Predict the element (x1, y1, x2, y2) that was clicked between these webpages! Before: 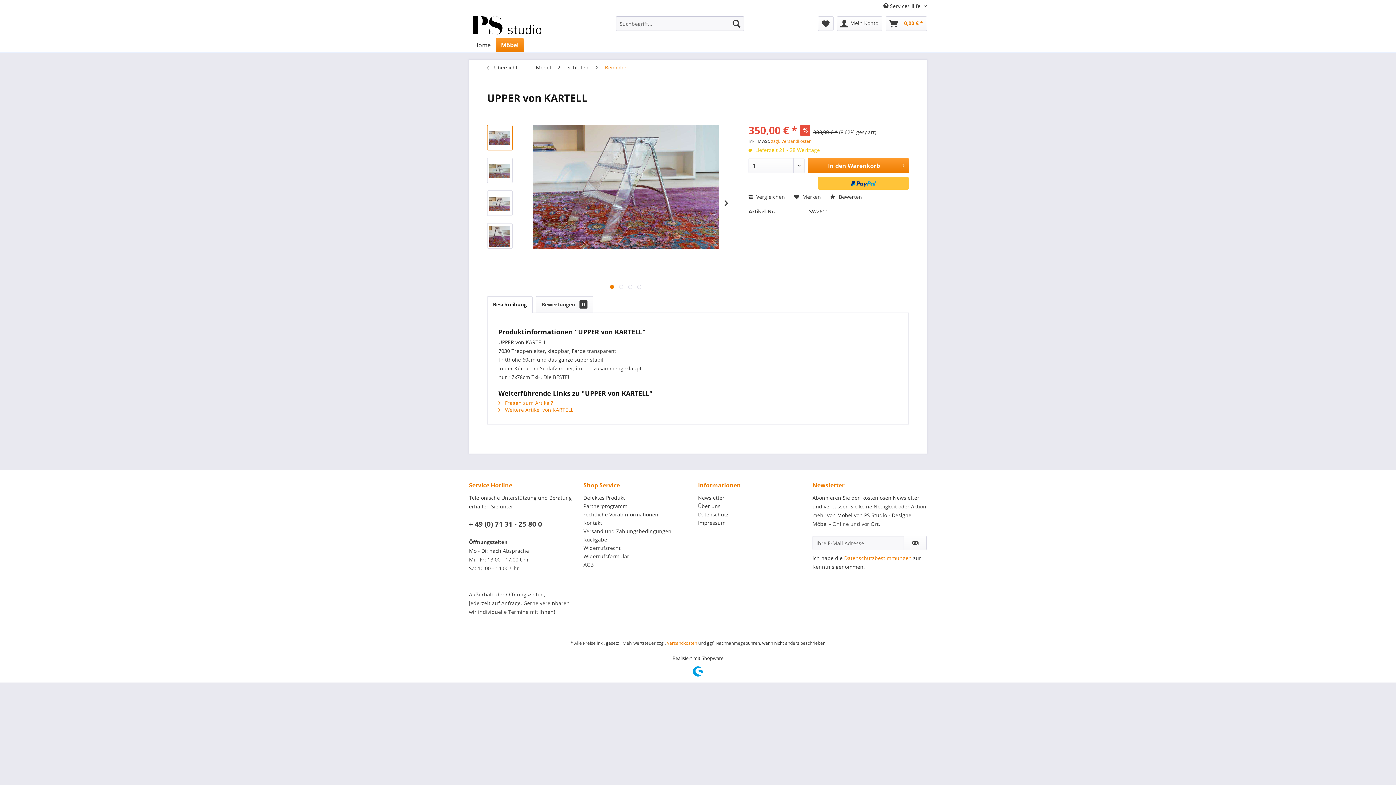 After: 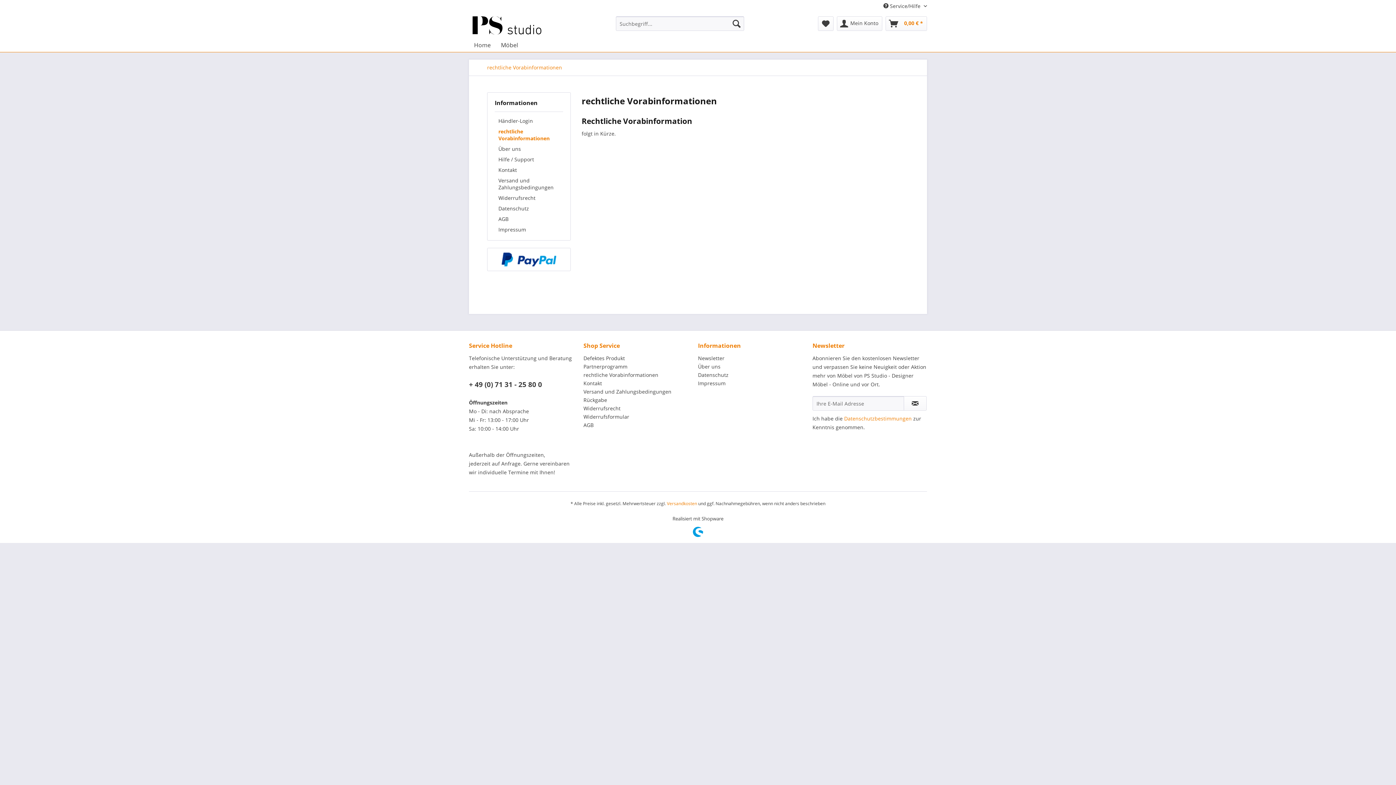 Action: bbox: (583, 510, 694, 518) label: rechtliche Vorabinformationen